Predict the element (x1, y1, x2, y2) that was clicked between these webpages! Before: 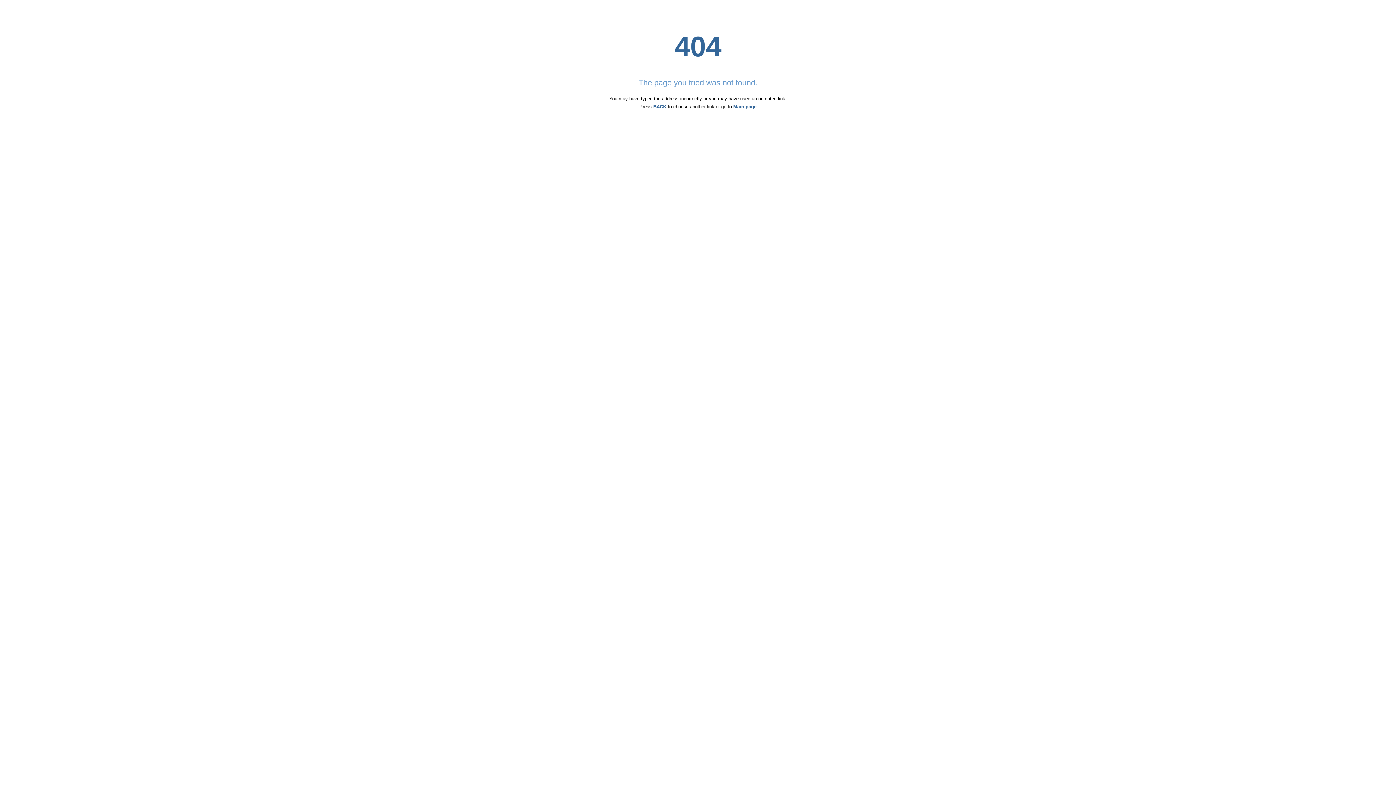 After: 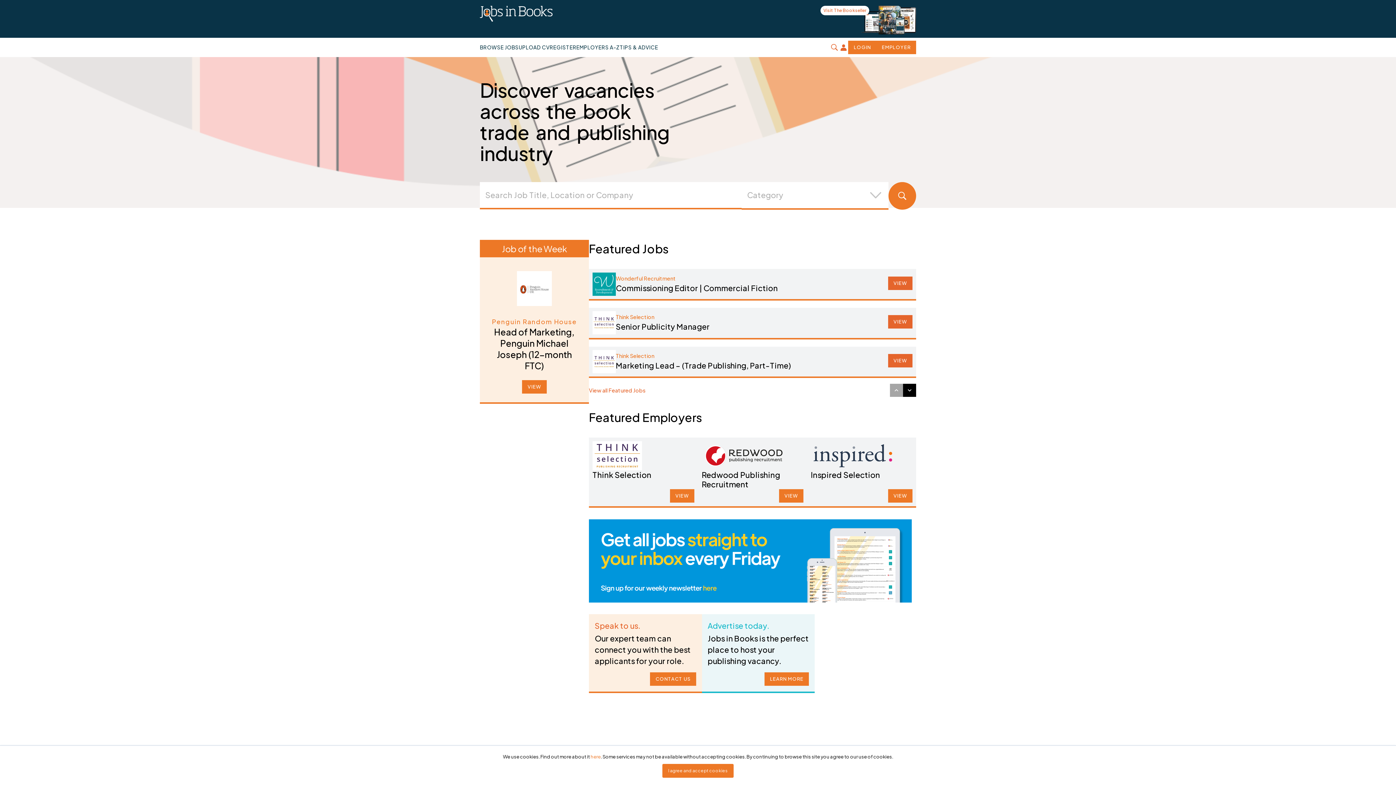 Action: bbox: (733, 104, 756, 109) label: Main page